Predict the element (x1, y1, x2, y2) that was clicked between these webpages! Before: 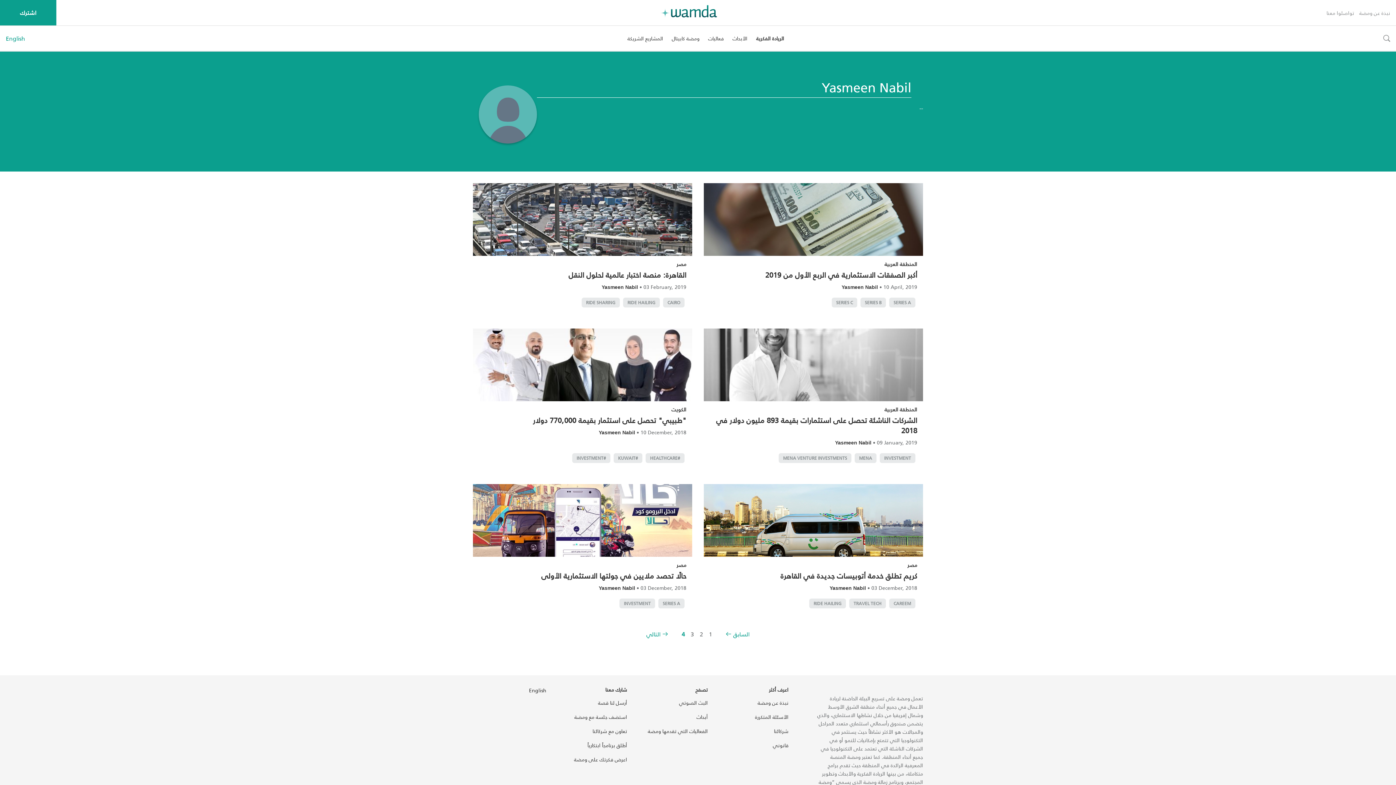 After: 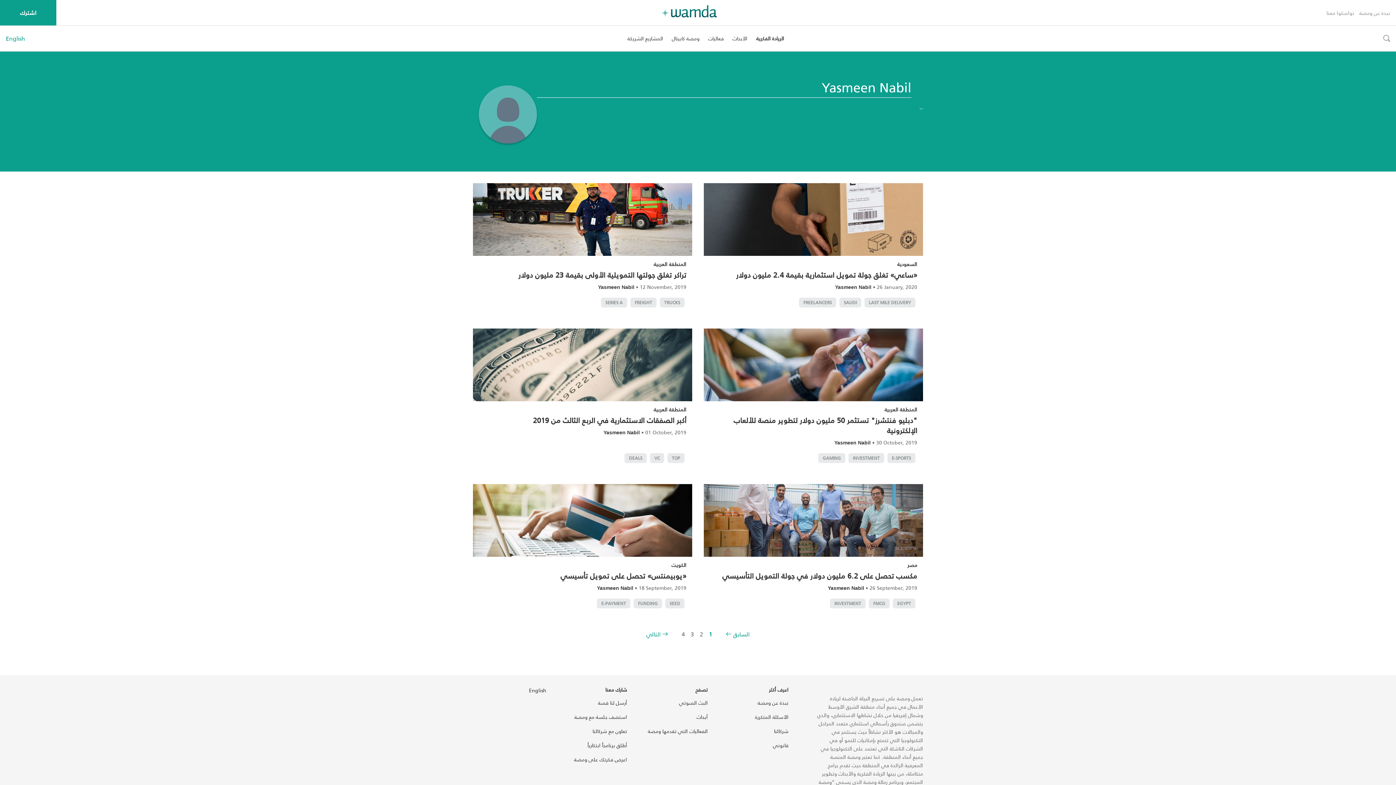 Action: label: Yasmeen Nabil  bbox: (601, 282, 639, 292)